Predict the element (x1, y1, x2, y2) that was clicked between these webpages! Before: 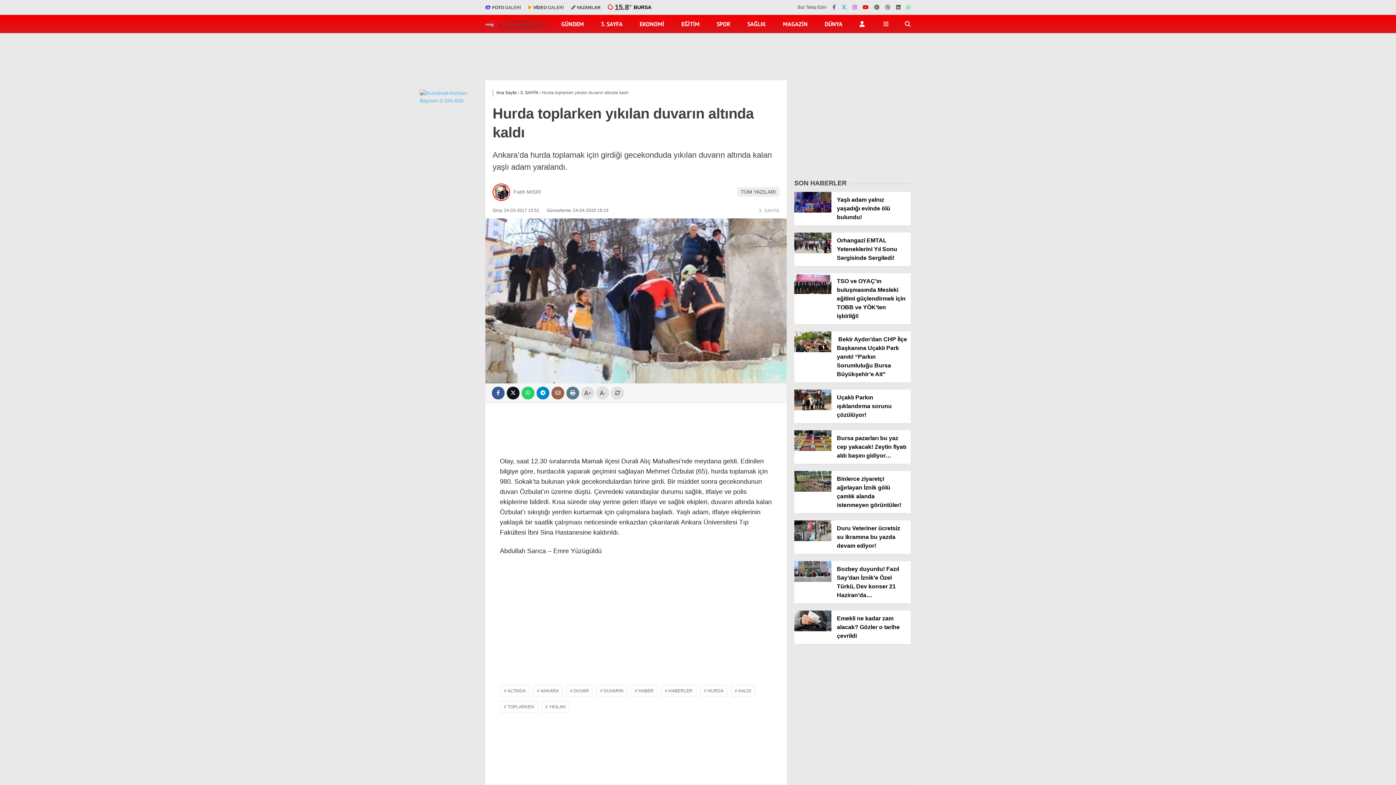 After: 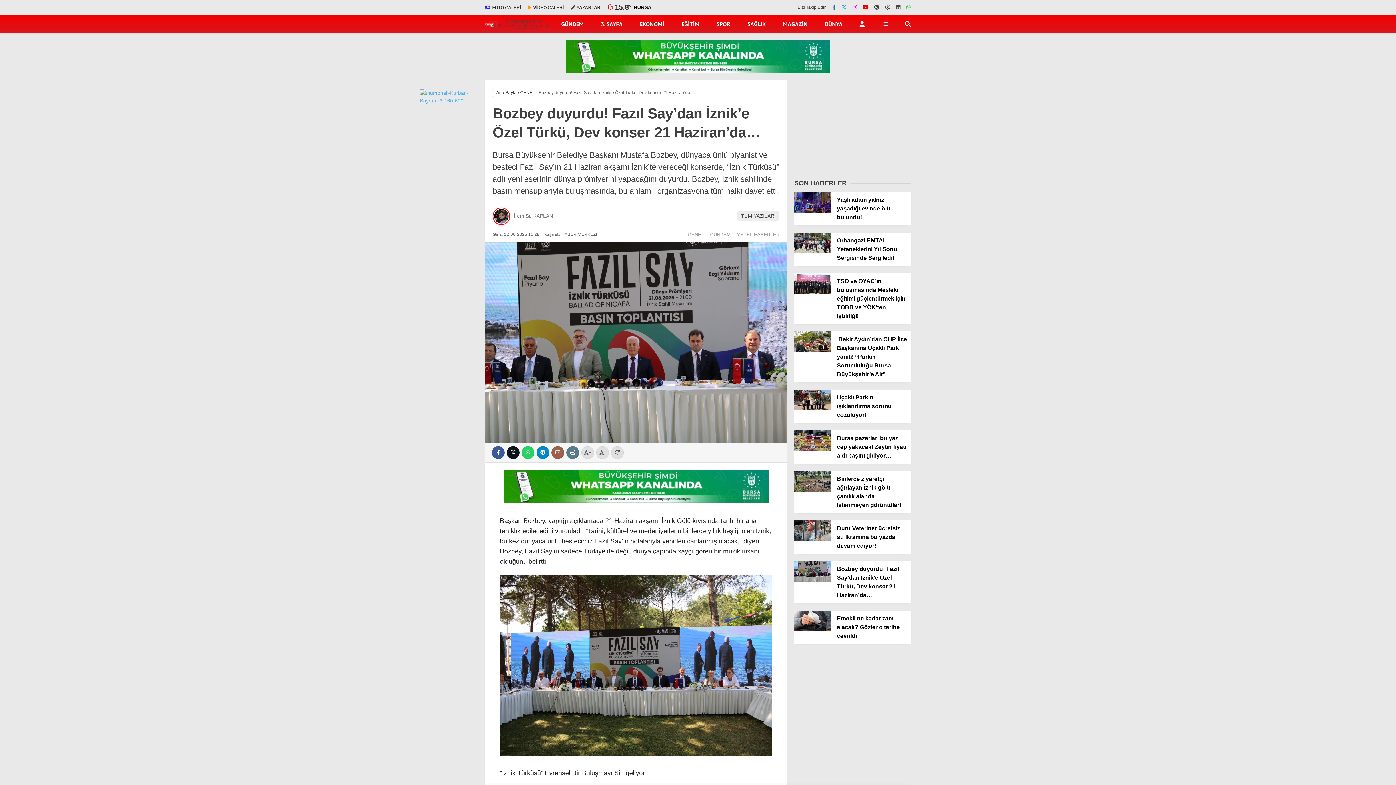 Action: bbox: (794, 577, 831, 583)